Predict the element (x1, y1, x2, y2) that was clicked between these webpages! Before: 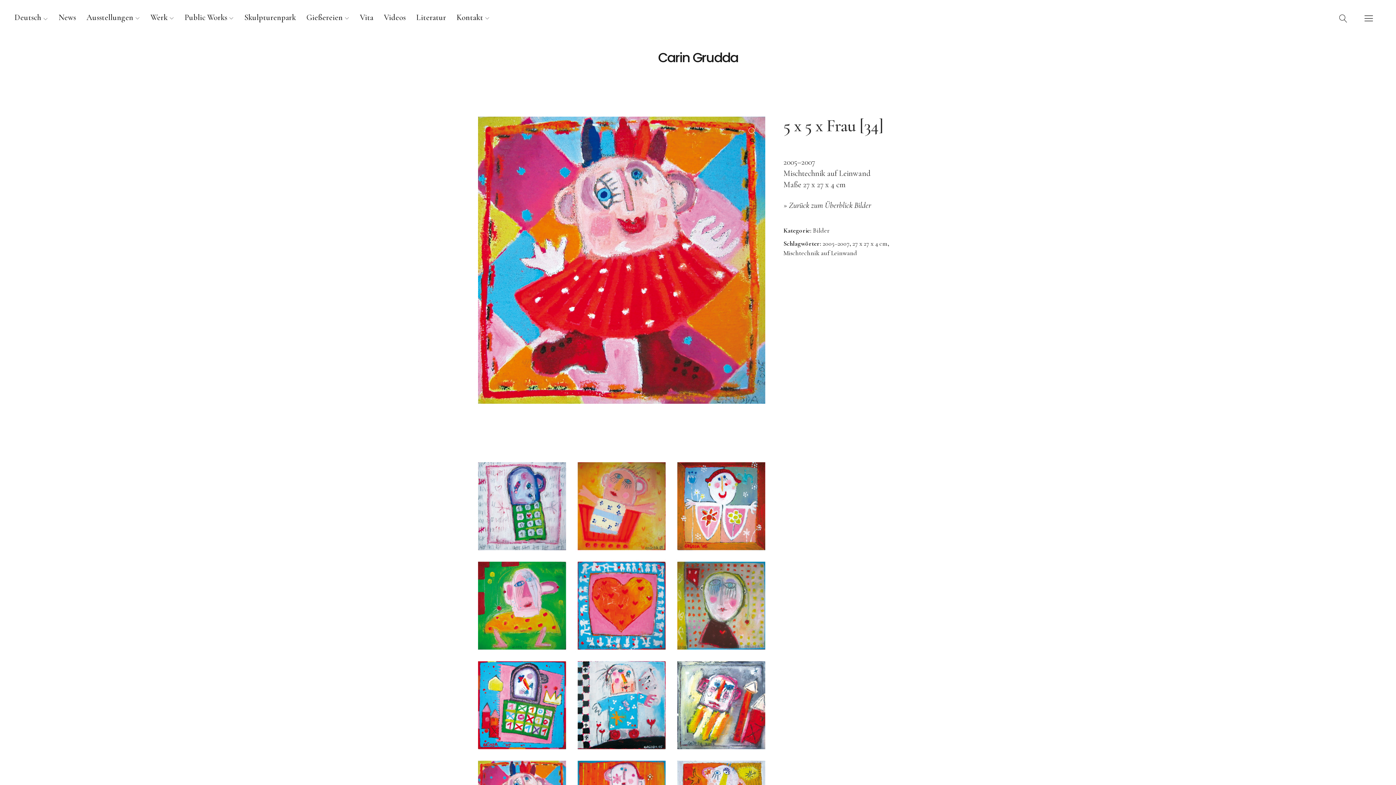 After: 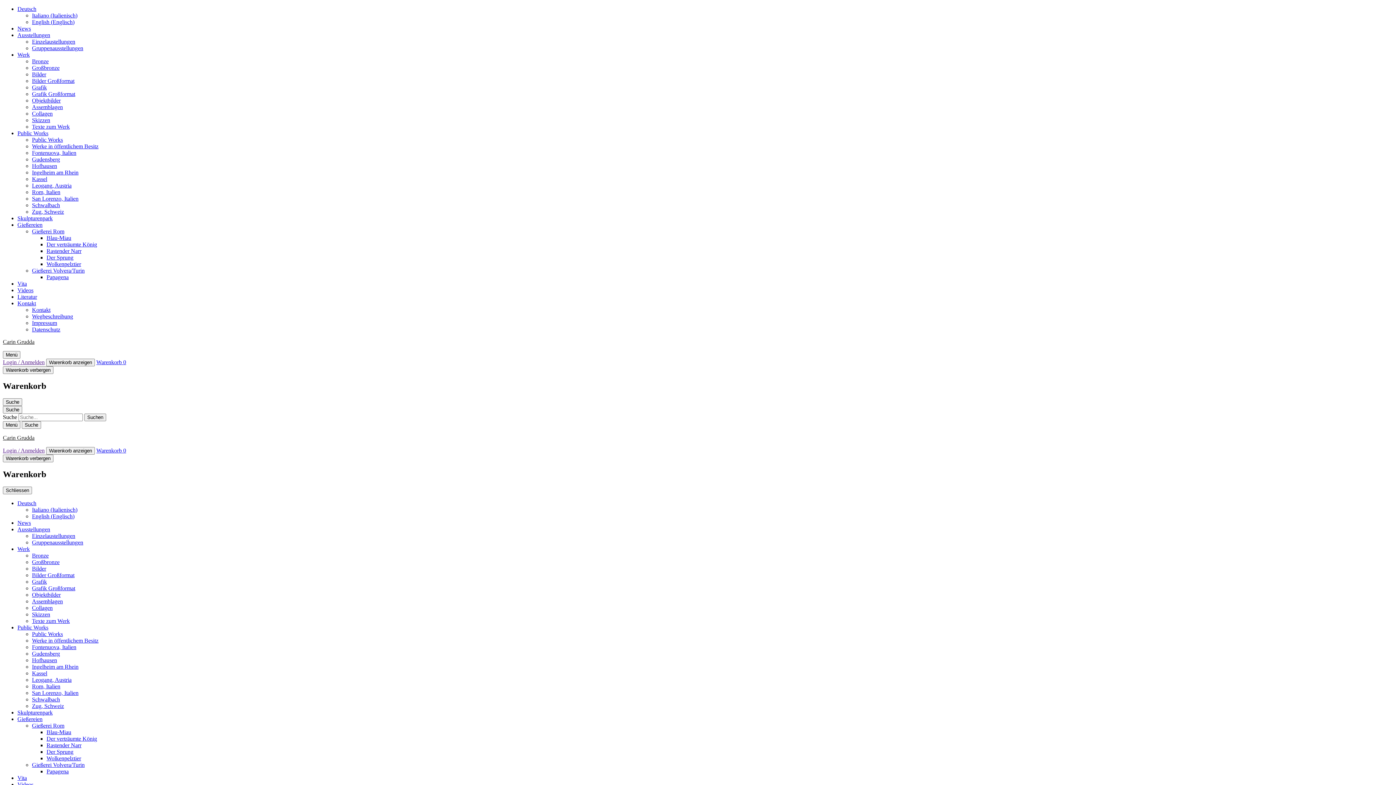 Action: label: Zurück zum Überblick Bilder bbox: (789, 200, 871, 210)